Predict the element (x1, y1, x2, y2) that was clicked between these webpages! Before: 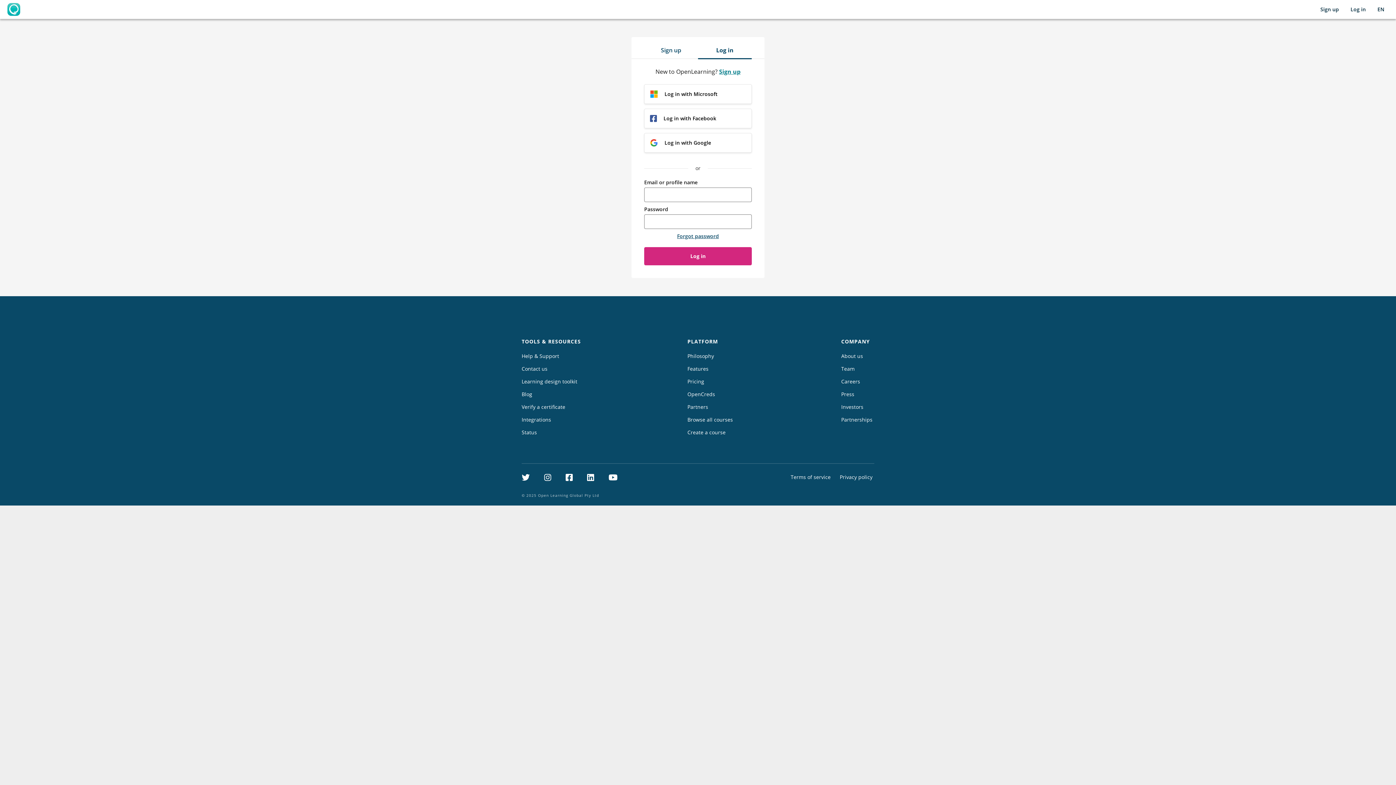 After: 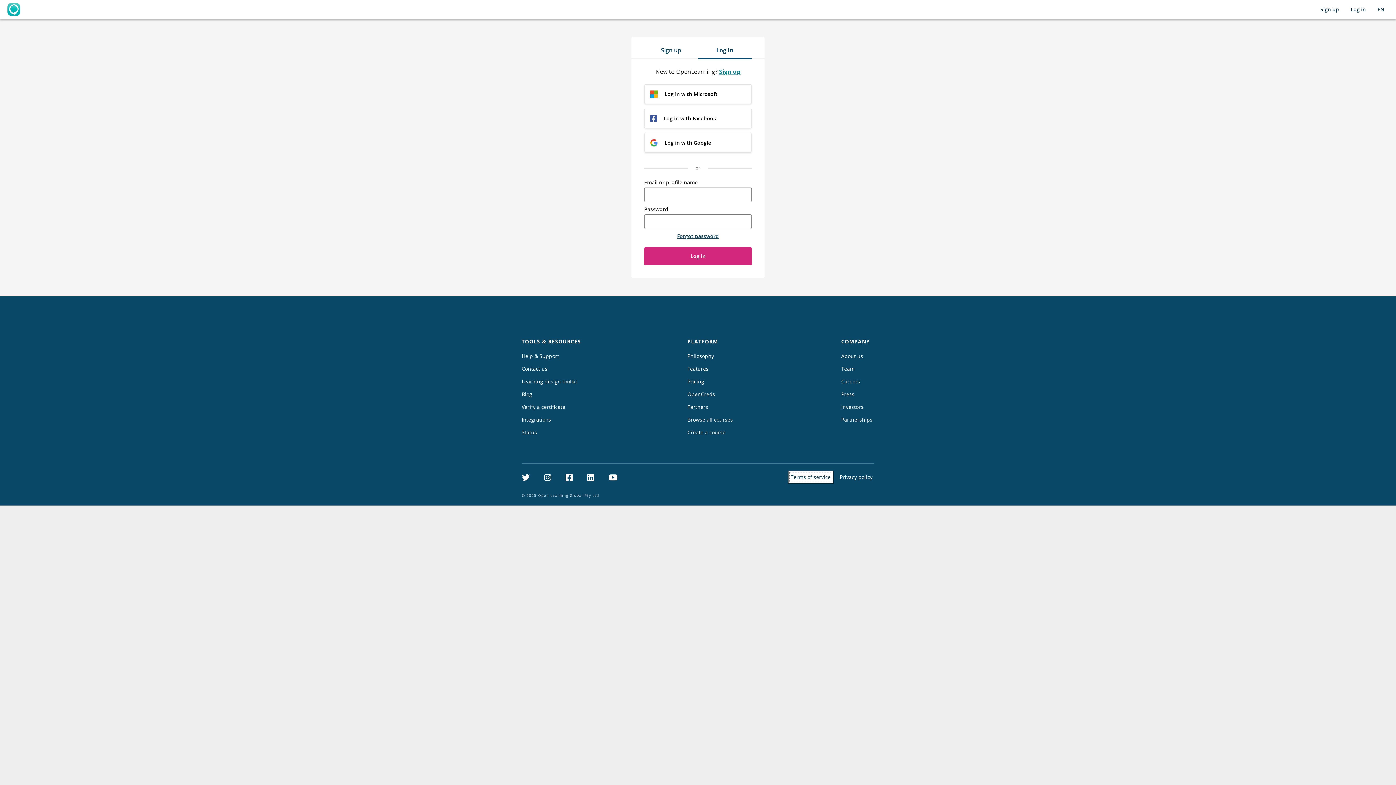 Action: label: Terms of service bbox: (789, 471, 832, 482)